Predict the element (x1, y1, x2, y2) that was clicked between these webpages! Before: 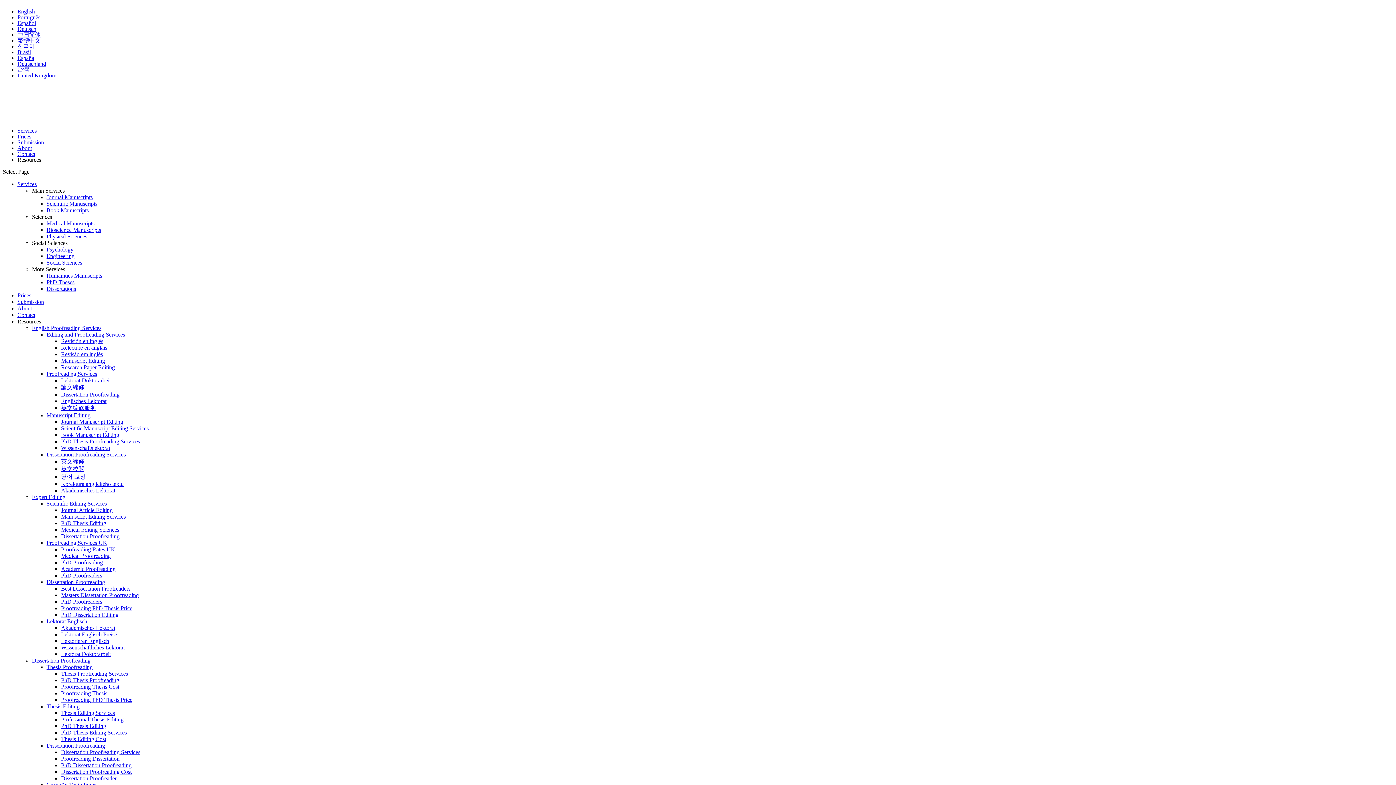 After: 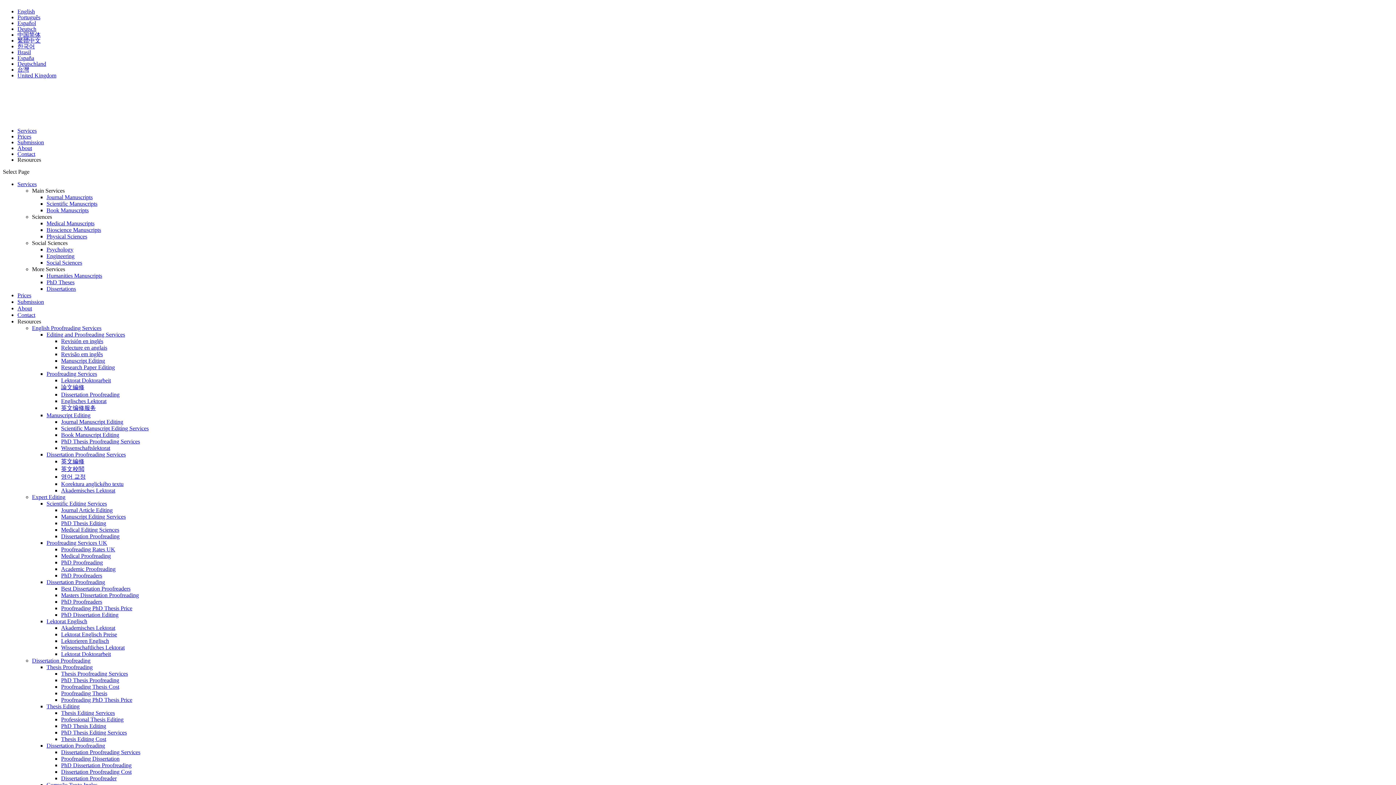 Action: label: PhD Thesis Proofreading Services bbox: (61, 438, 140, 444)